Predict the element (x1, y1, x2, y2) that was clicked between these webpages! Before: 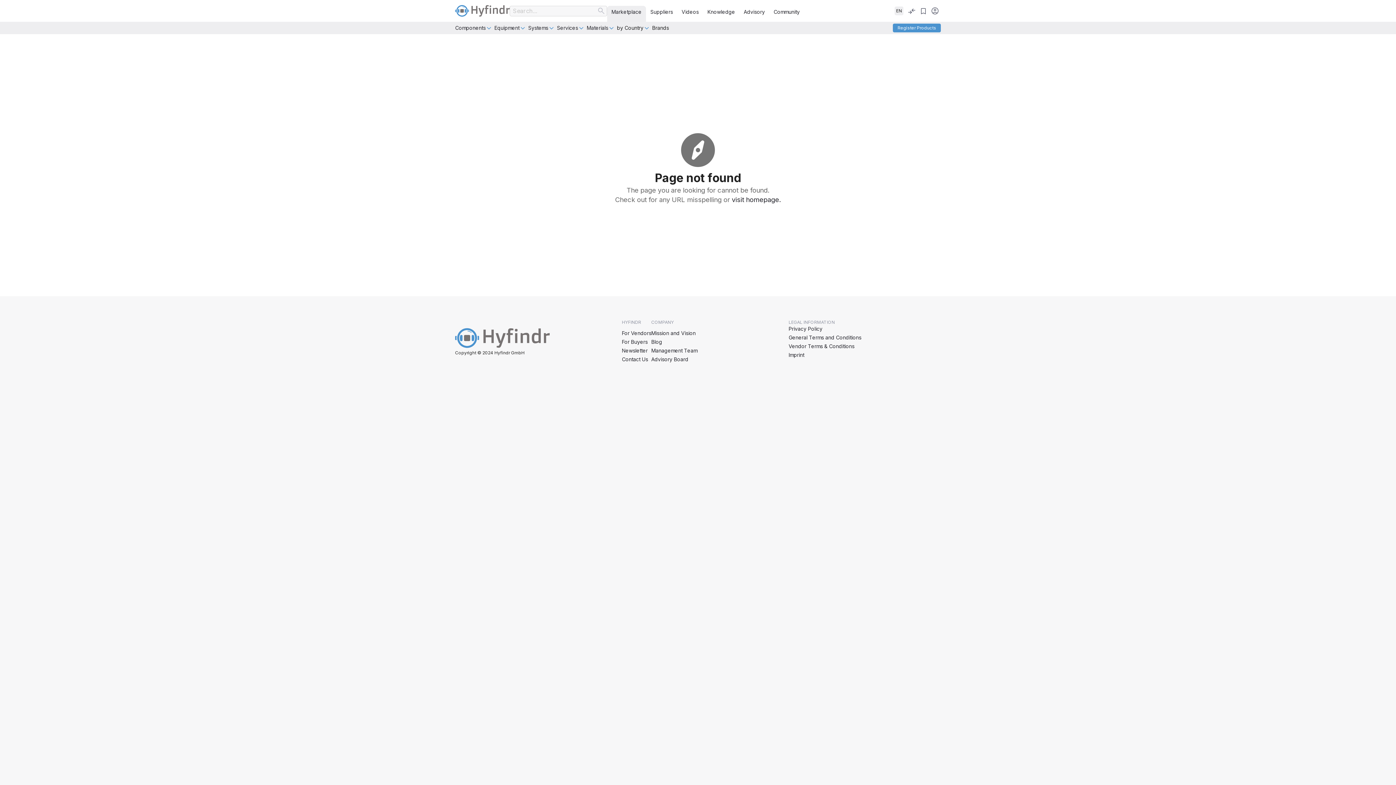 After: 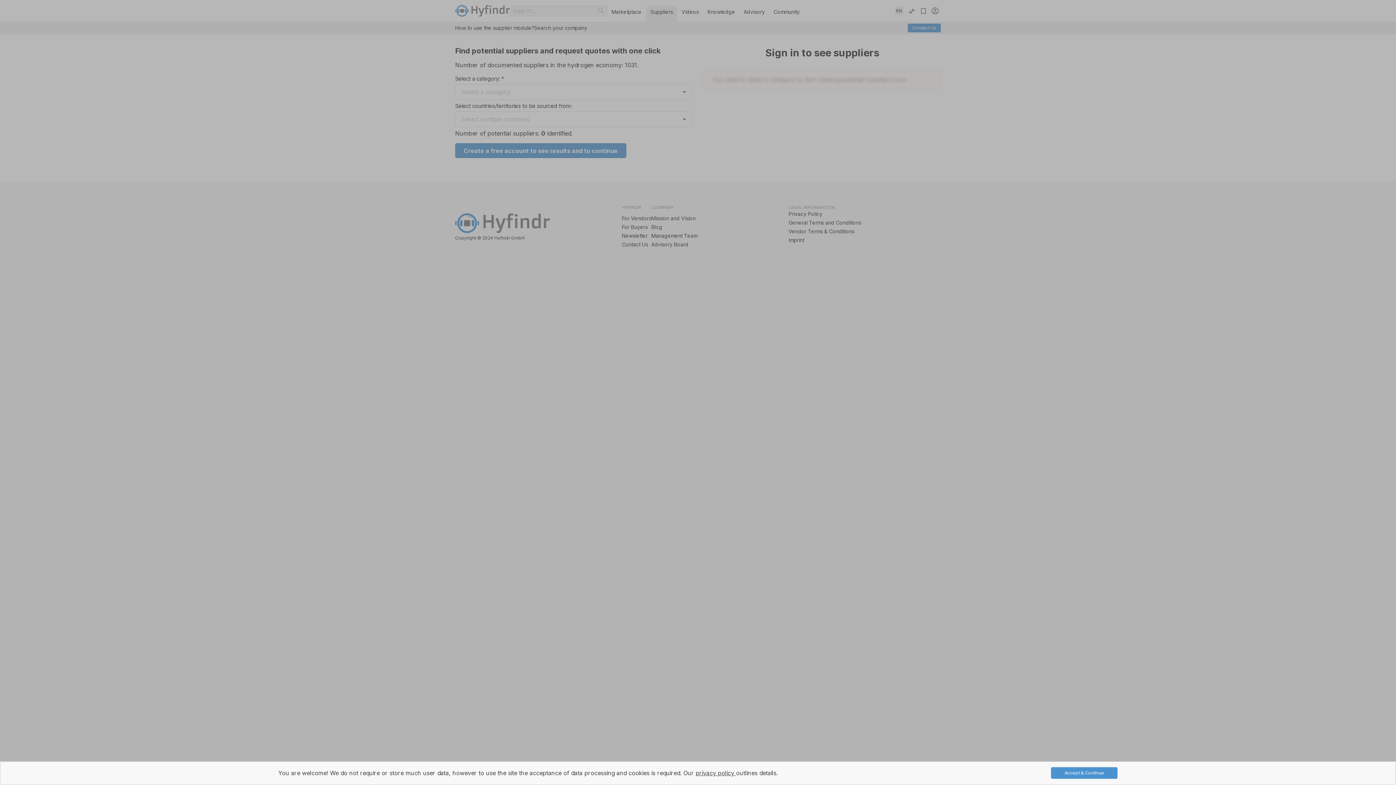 Action: bbox: (650, 8, 673, 19) label: Suppliers